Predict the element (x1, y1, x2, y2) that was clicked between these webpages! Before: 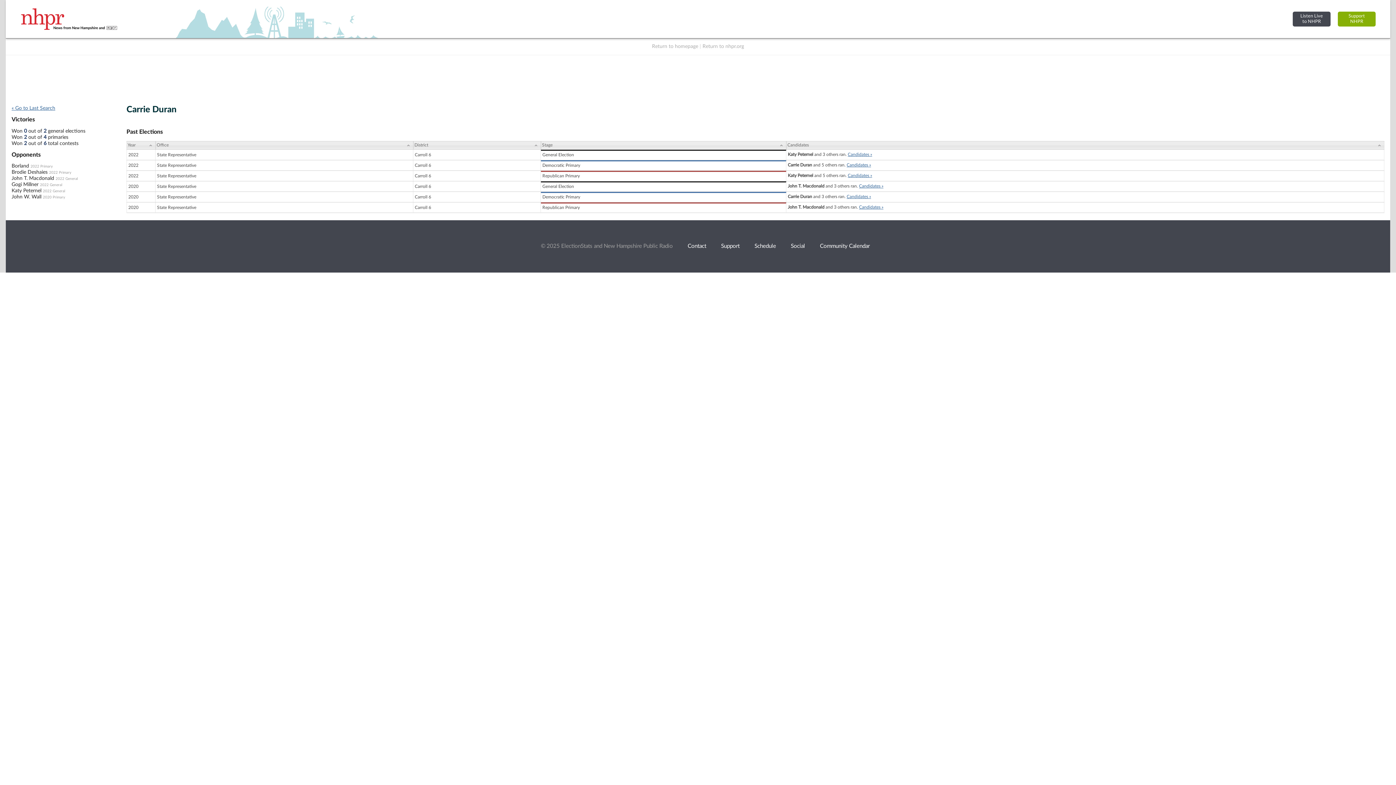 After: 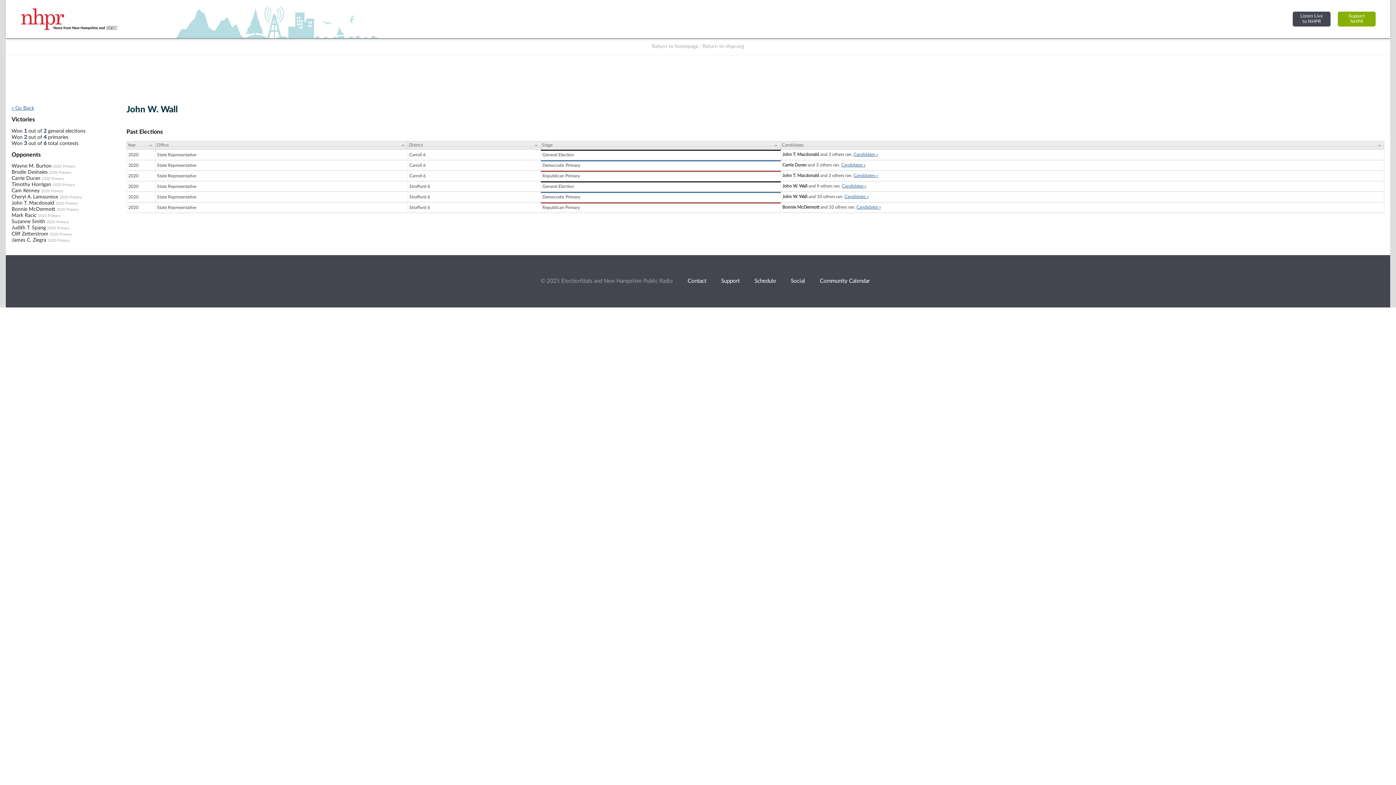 Action: bbox: (11, 194, 41, 199) label: John W. Wall